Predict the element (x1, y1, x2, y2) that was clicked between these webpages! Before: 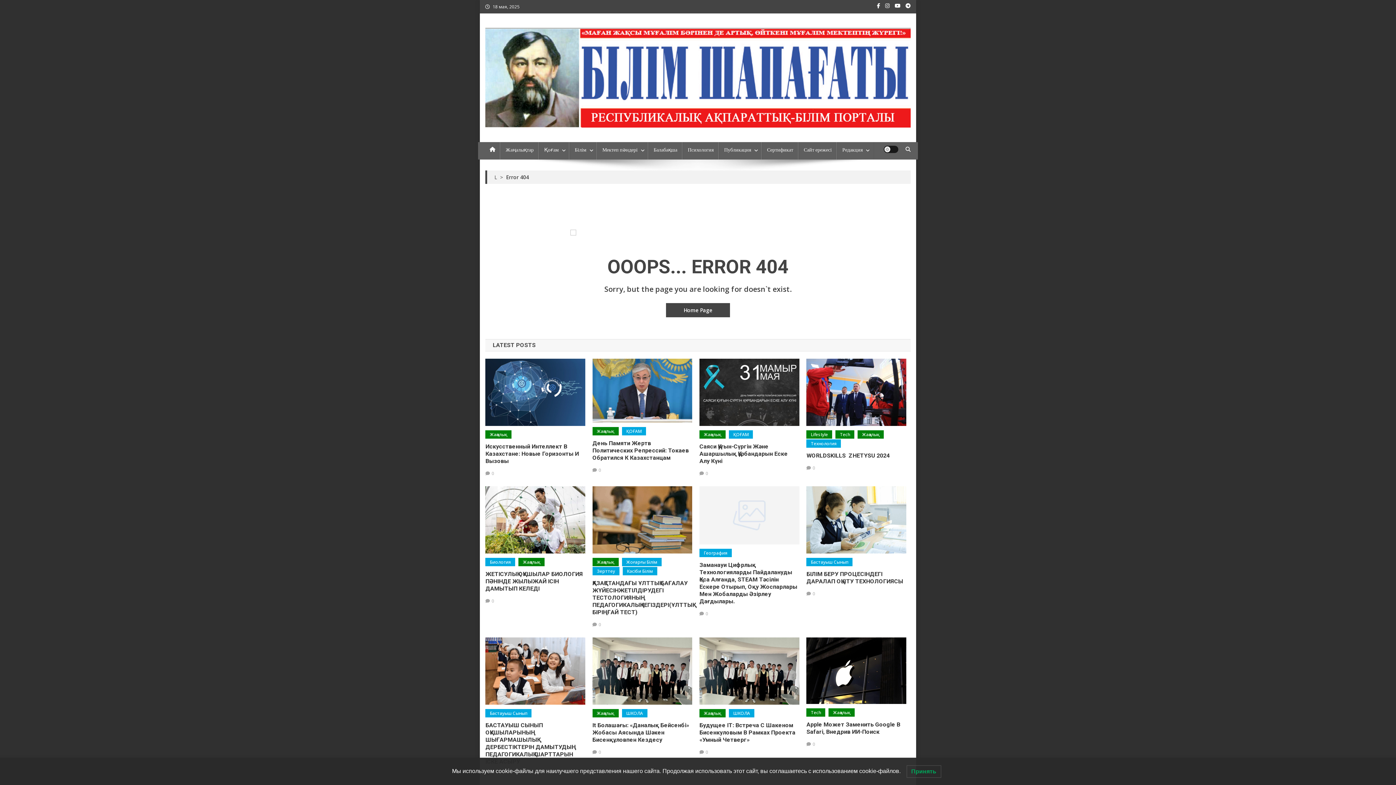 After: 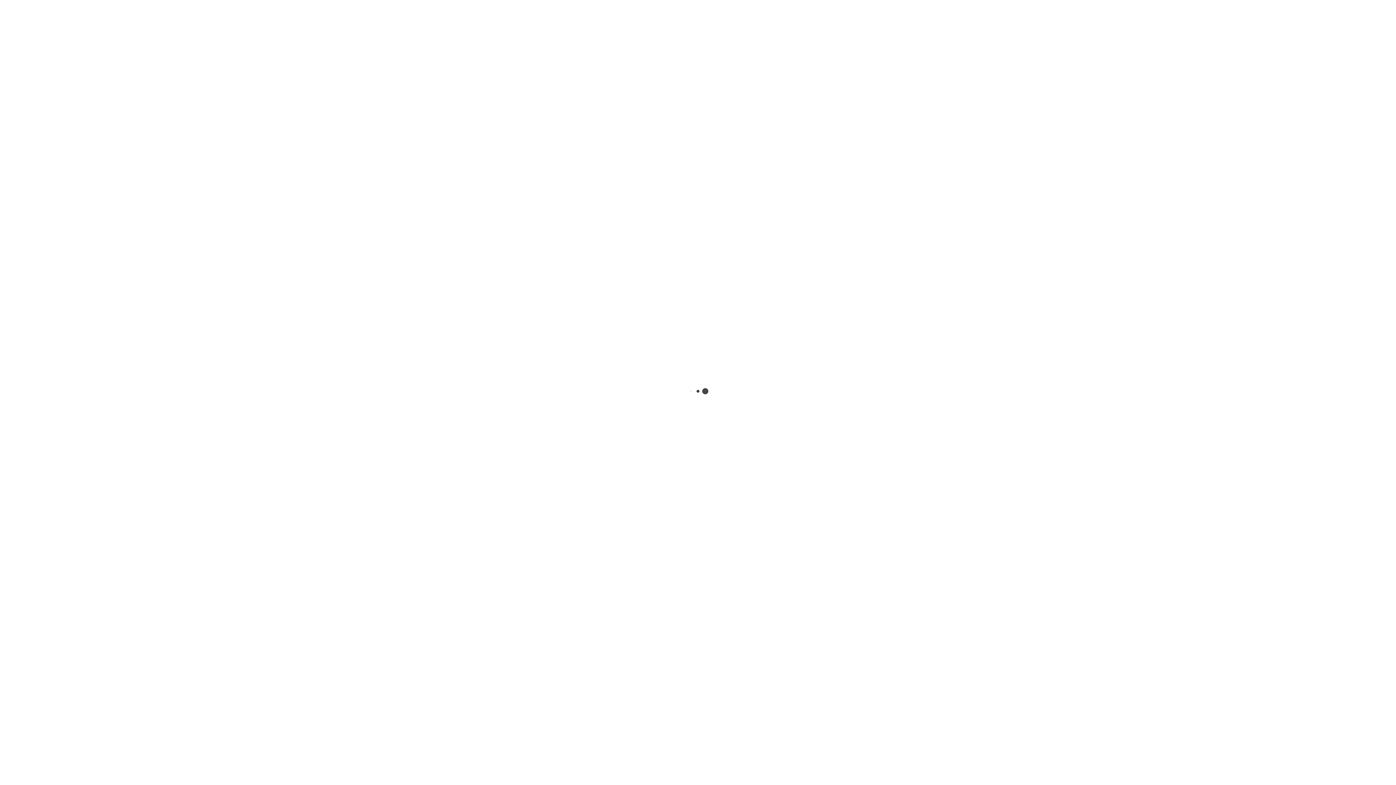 Action: label: L bbox: (494, 173, 497, 180)